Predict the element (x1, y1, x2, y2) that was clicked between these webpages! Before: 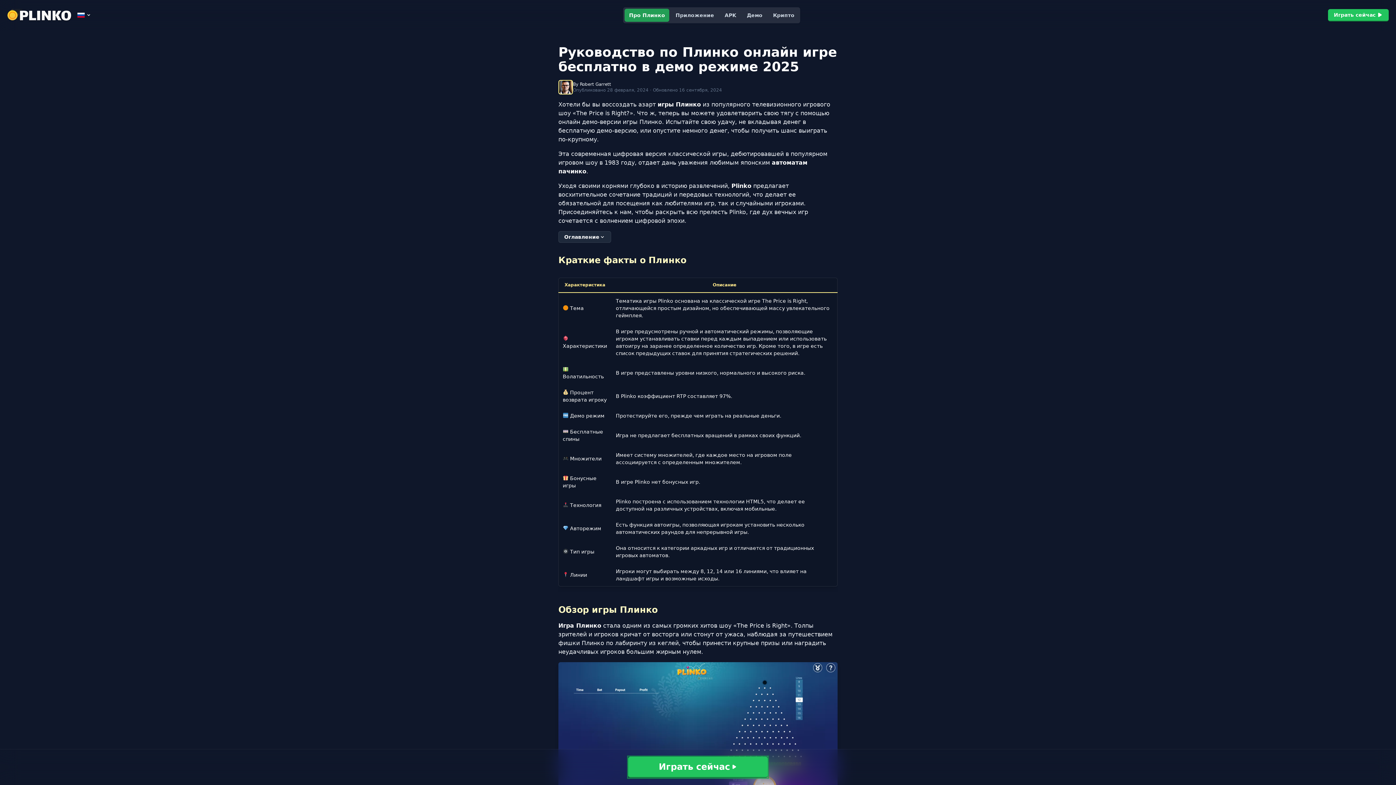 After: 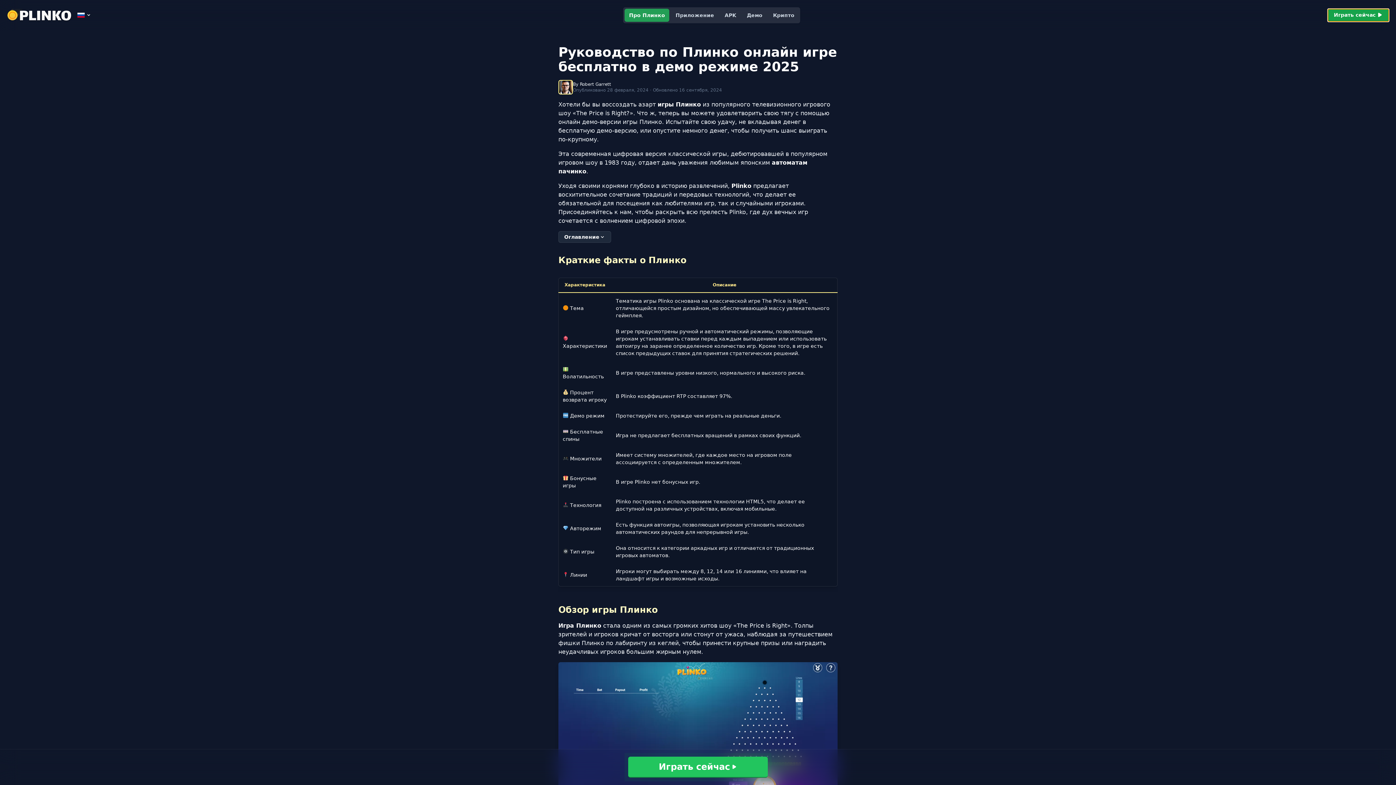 Action: label: Играть сейчас bbox: (1328, 9, 1389, 21)